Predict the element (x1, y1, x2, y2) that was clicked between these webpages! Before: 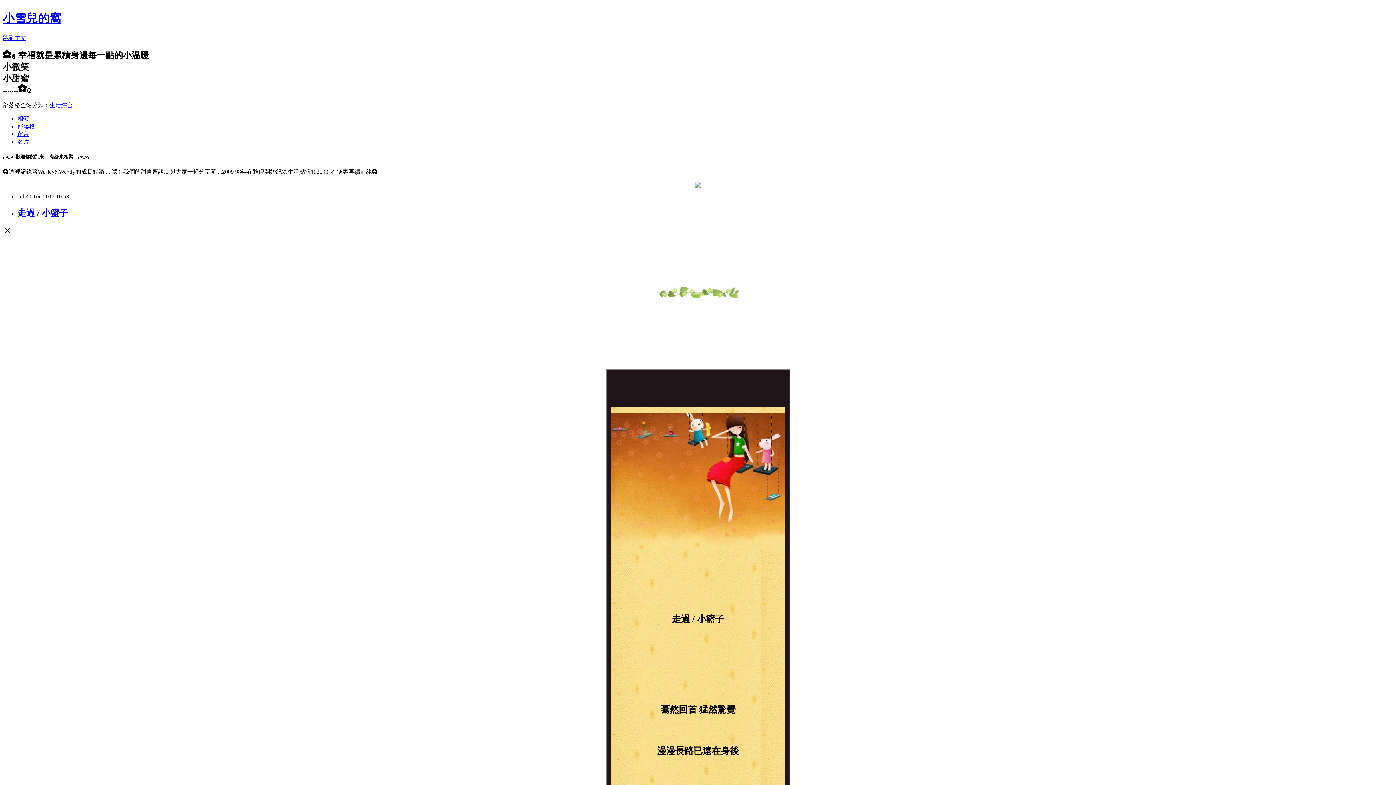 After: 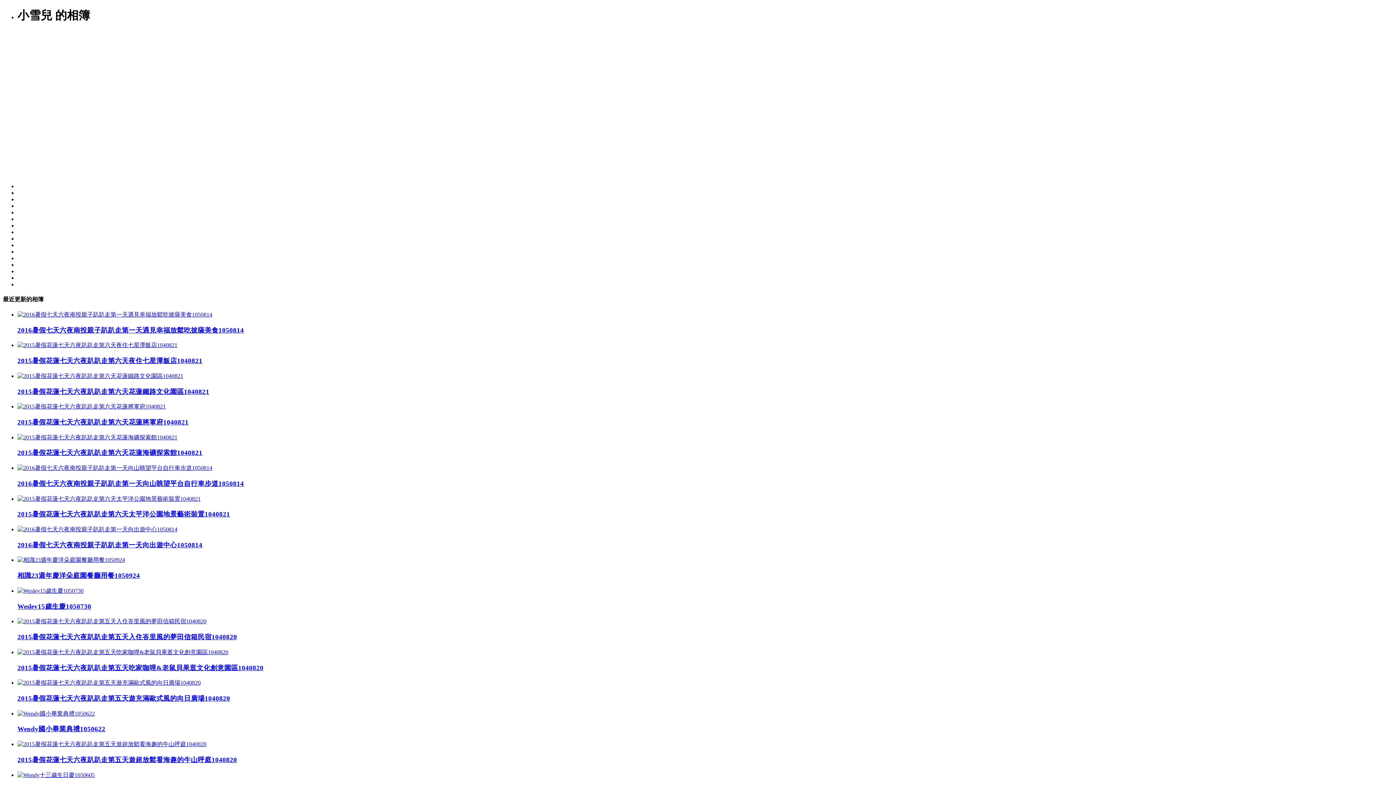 Action: label: 相簿 bbox: (17, 115, 29, 121)